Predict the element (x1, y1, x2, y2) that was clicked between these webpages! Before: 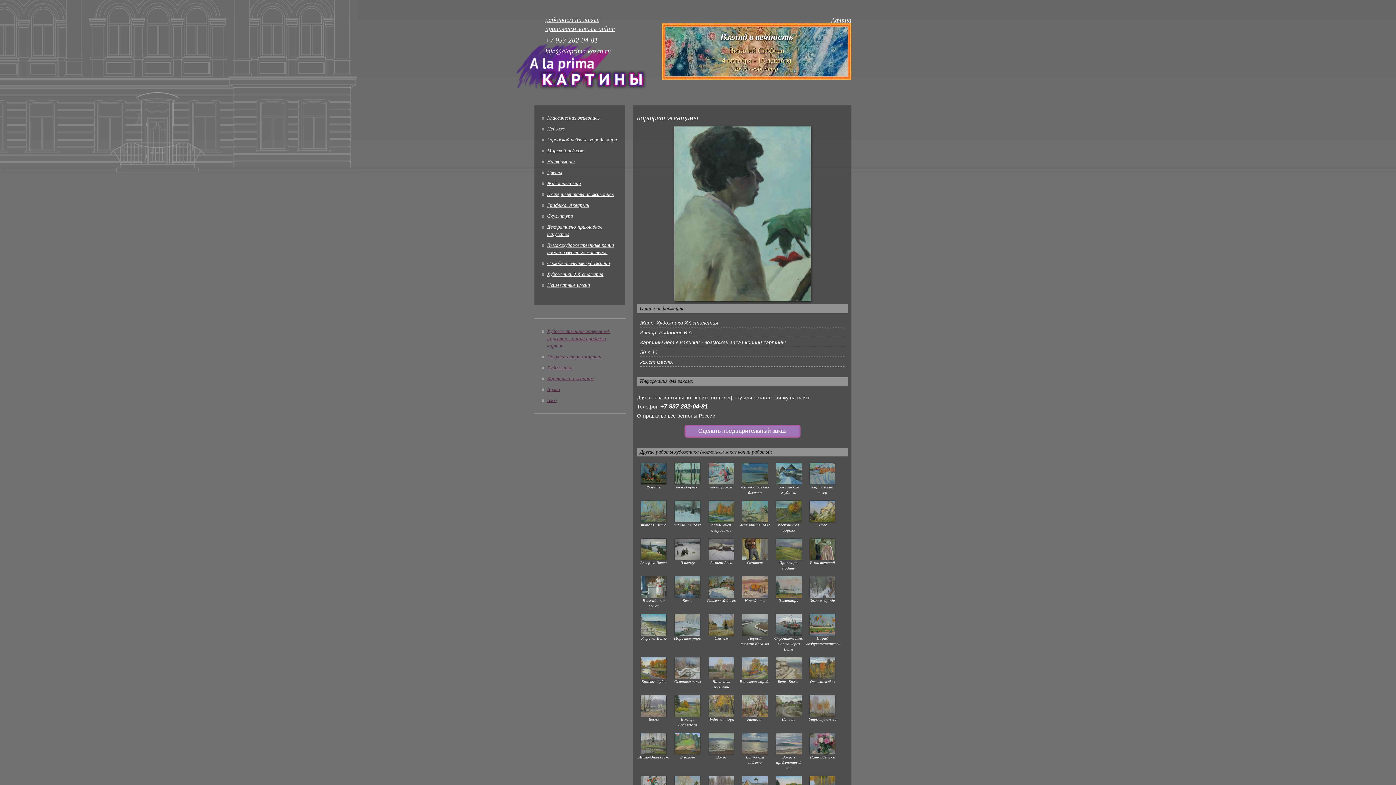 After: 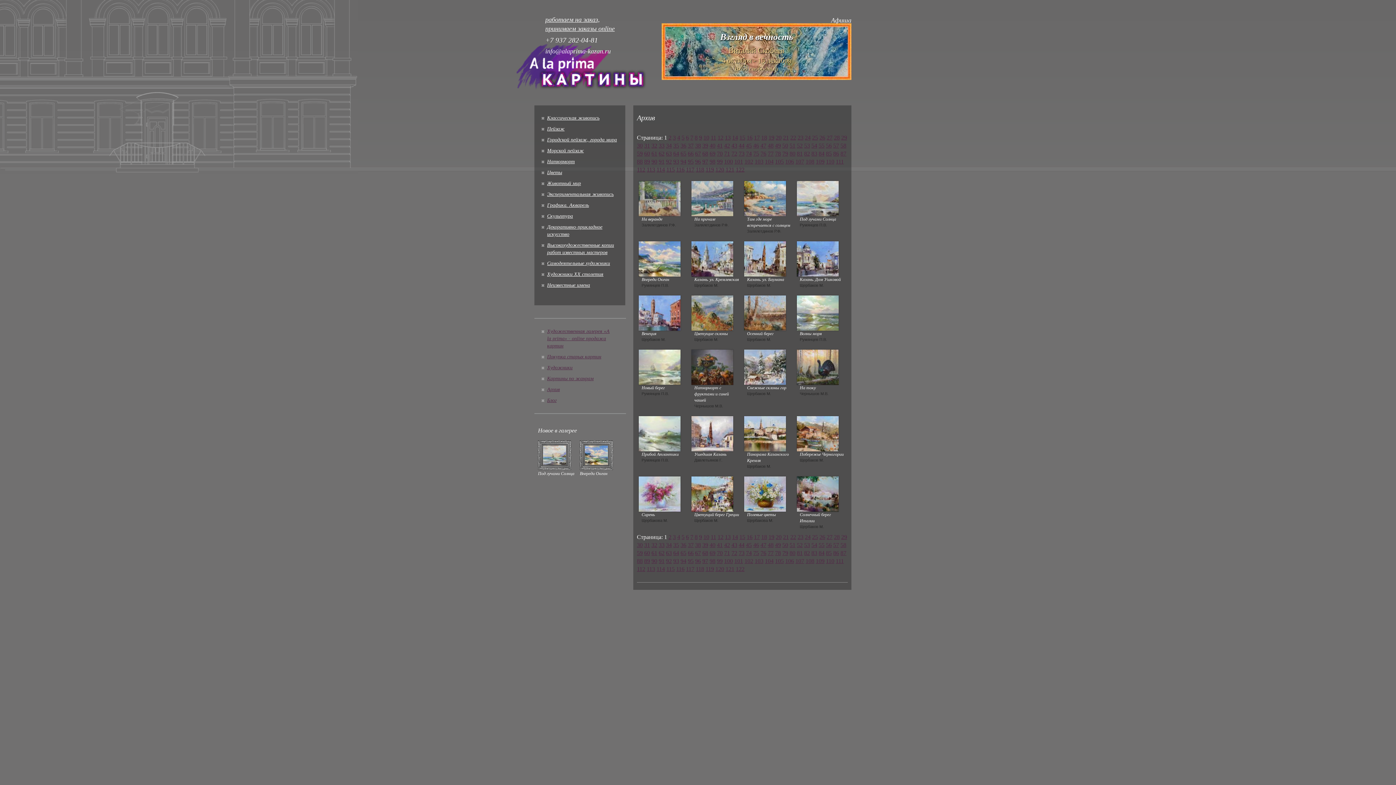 Action: label: Архив bbox: (547, 386, 560, 392)